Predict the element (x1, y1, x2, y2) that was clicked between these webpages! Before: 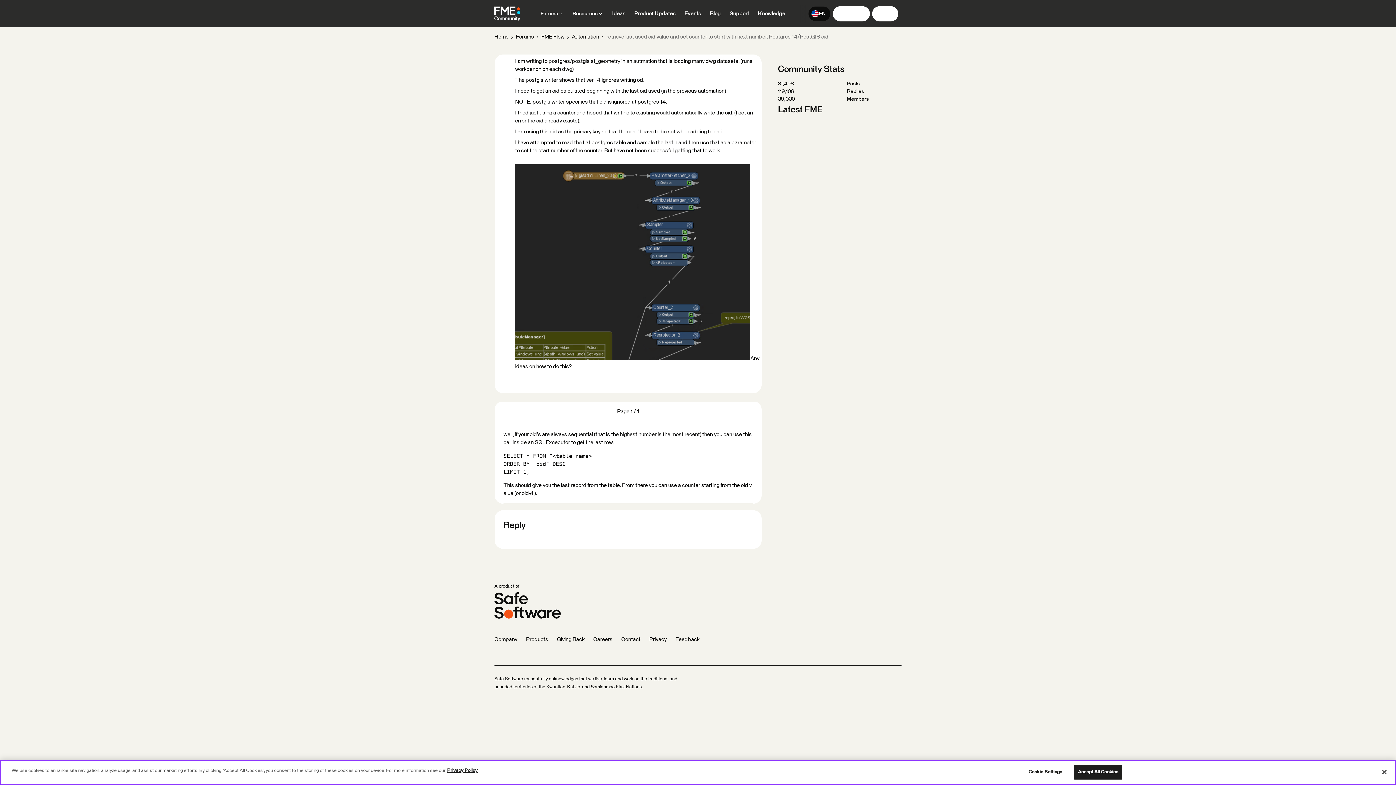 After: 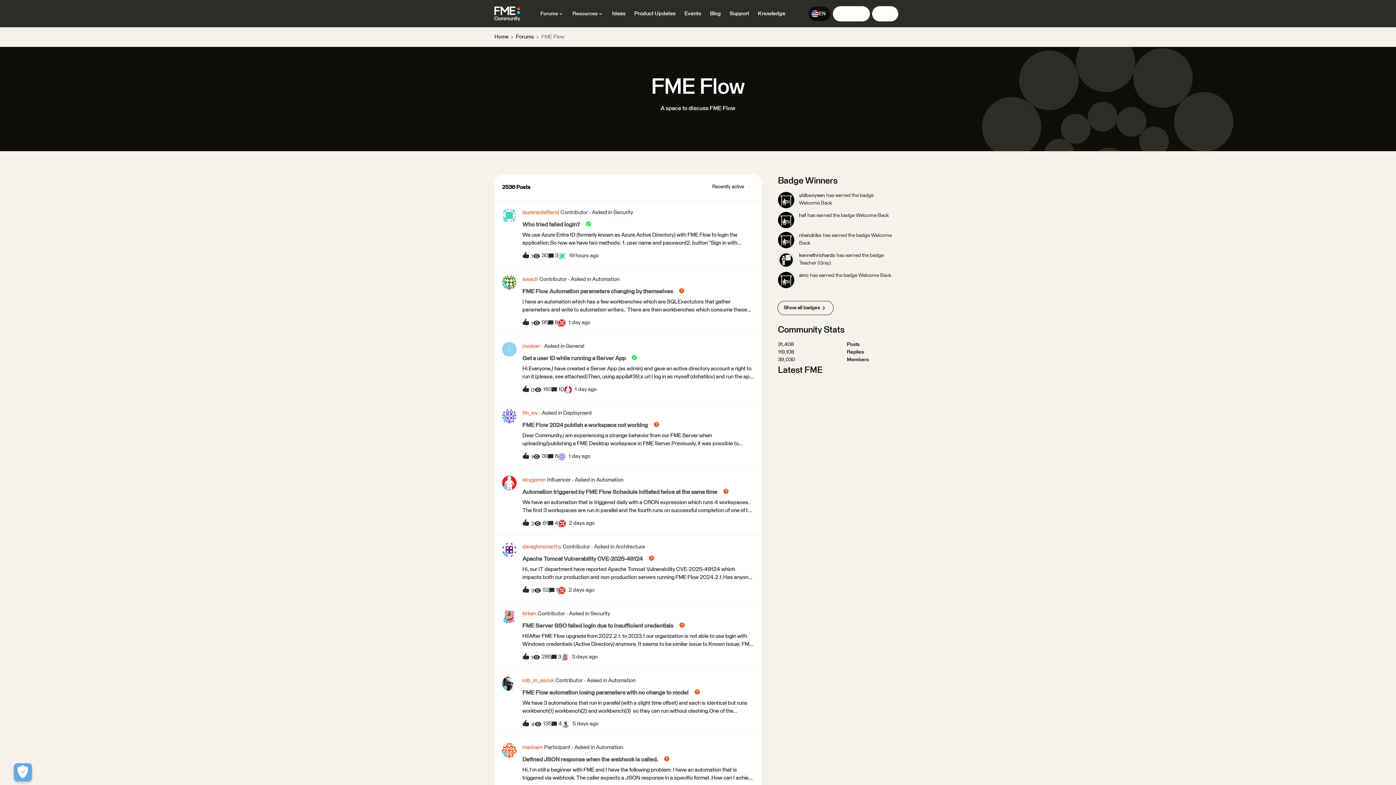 Action: bbox: (541, 33, 564, 41) label: FME Flow